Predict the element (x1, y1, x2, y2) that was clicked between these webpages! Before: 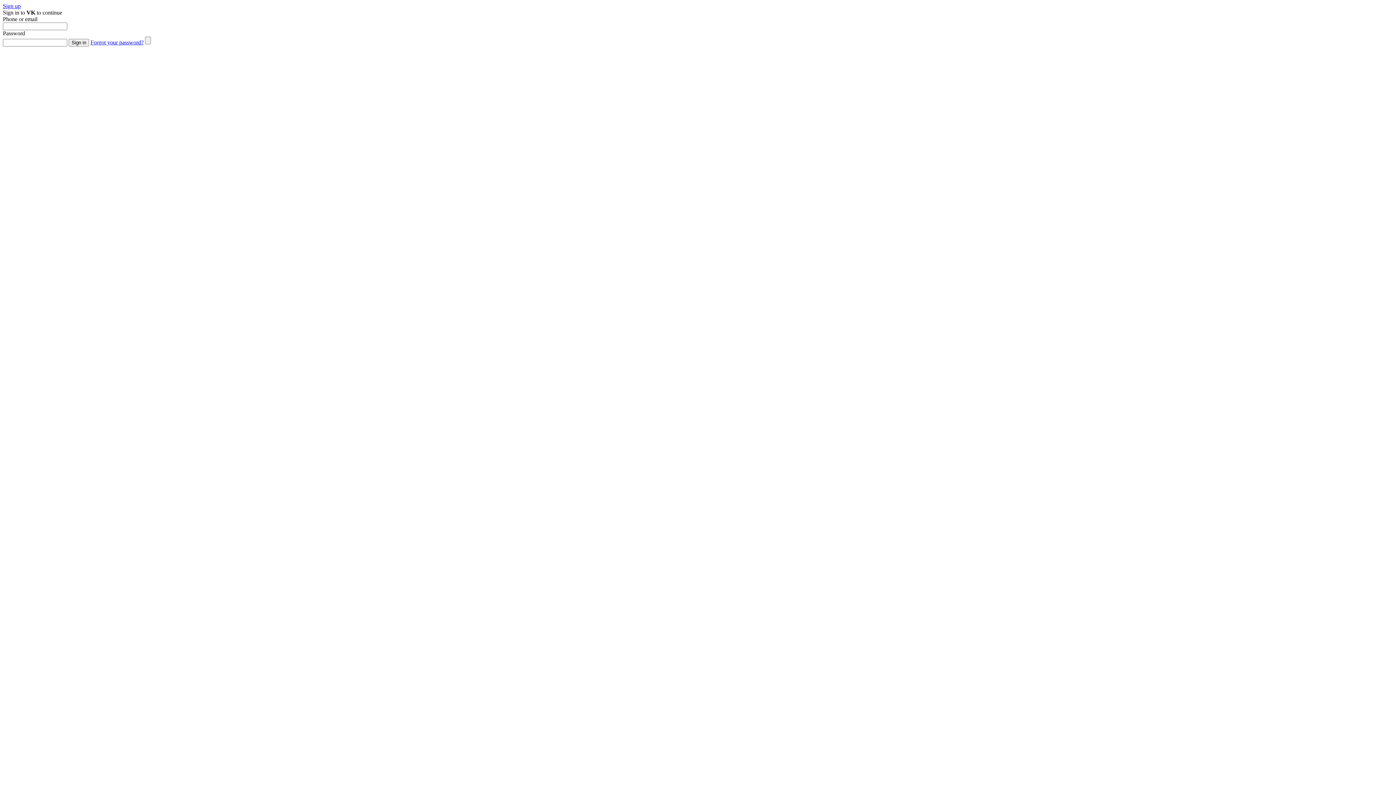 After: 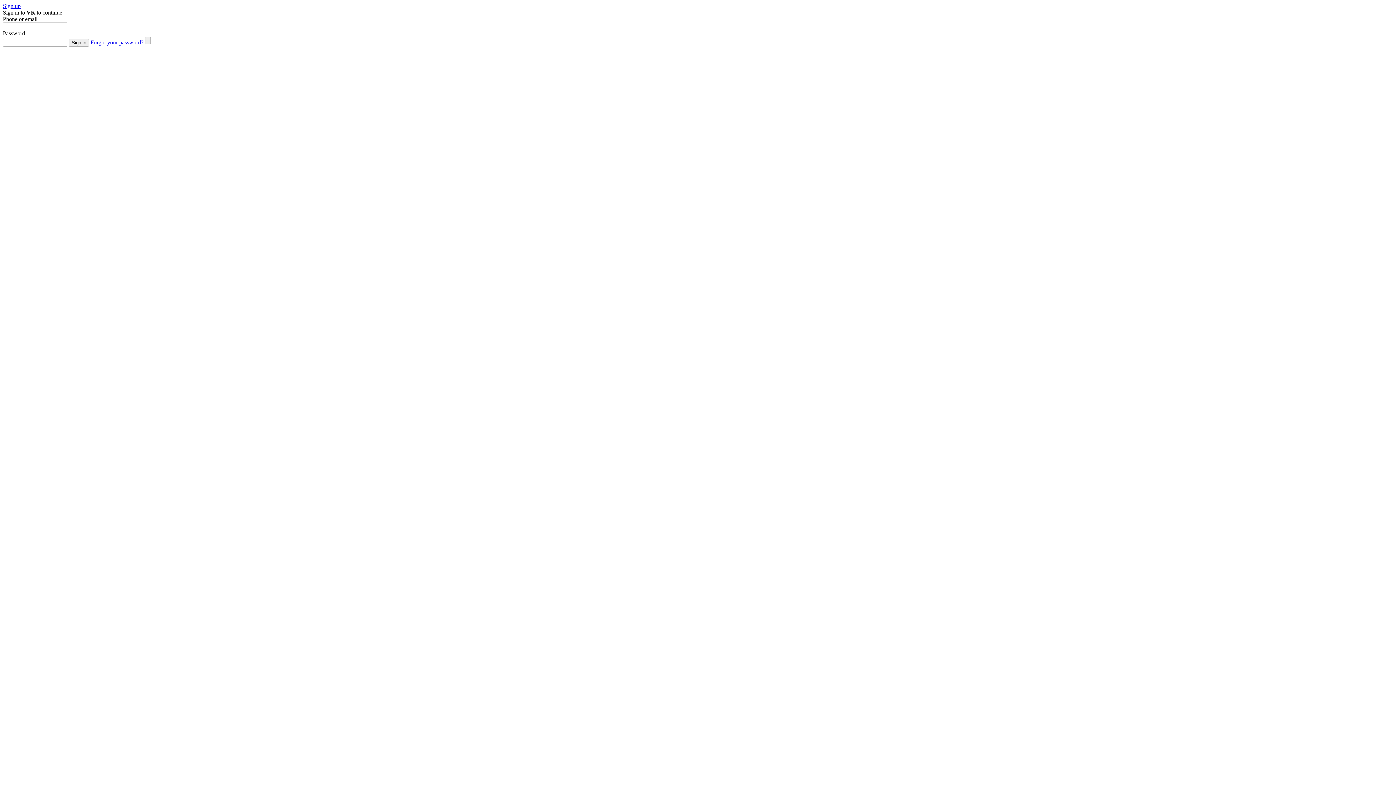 Action: label: Sign up bbox: (2, 2, 20, 9)